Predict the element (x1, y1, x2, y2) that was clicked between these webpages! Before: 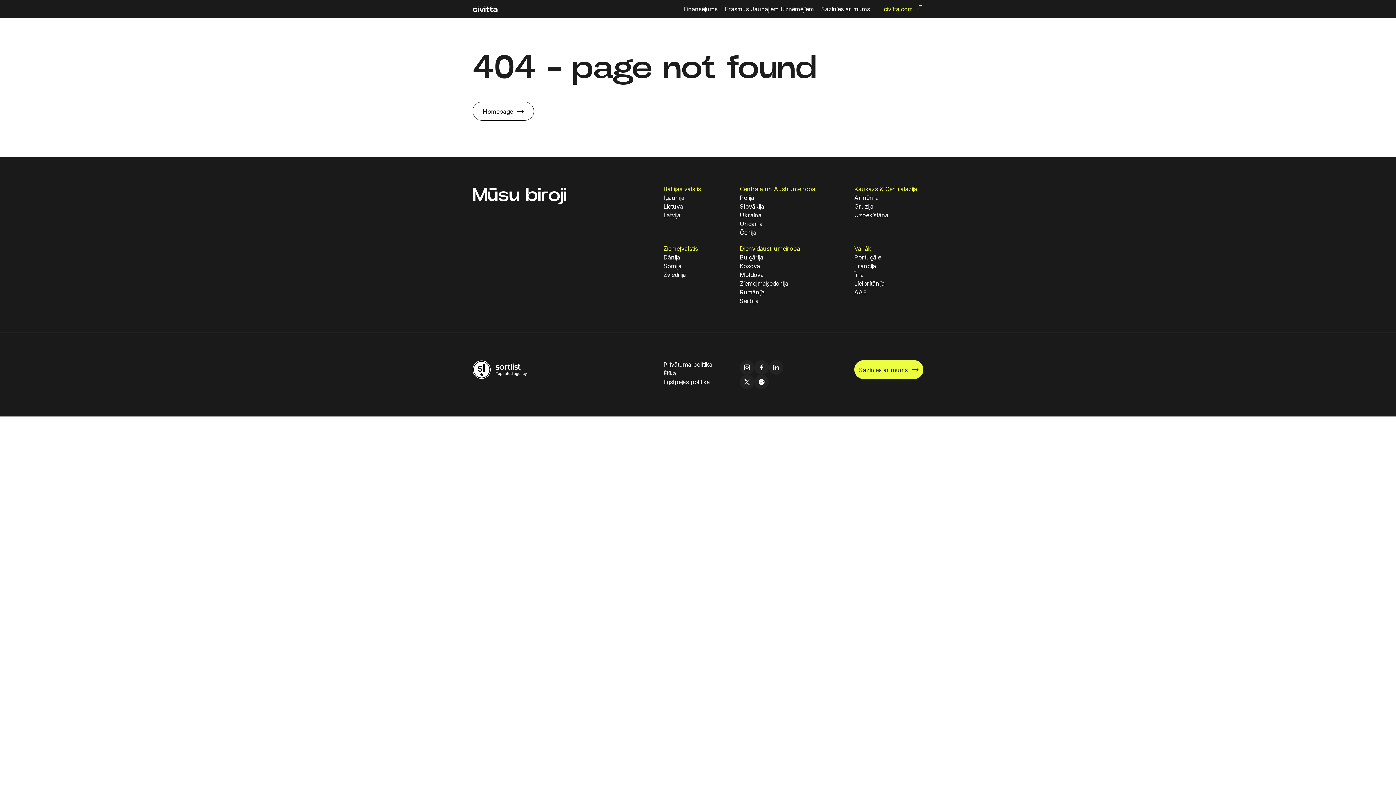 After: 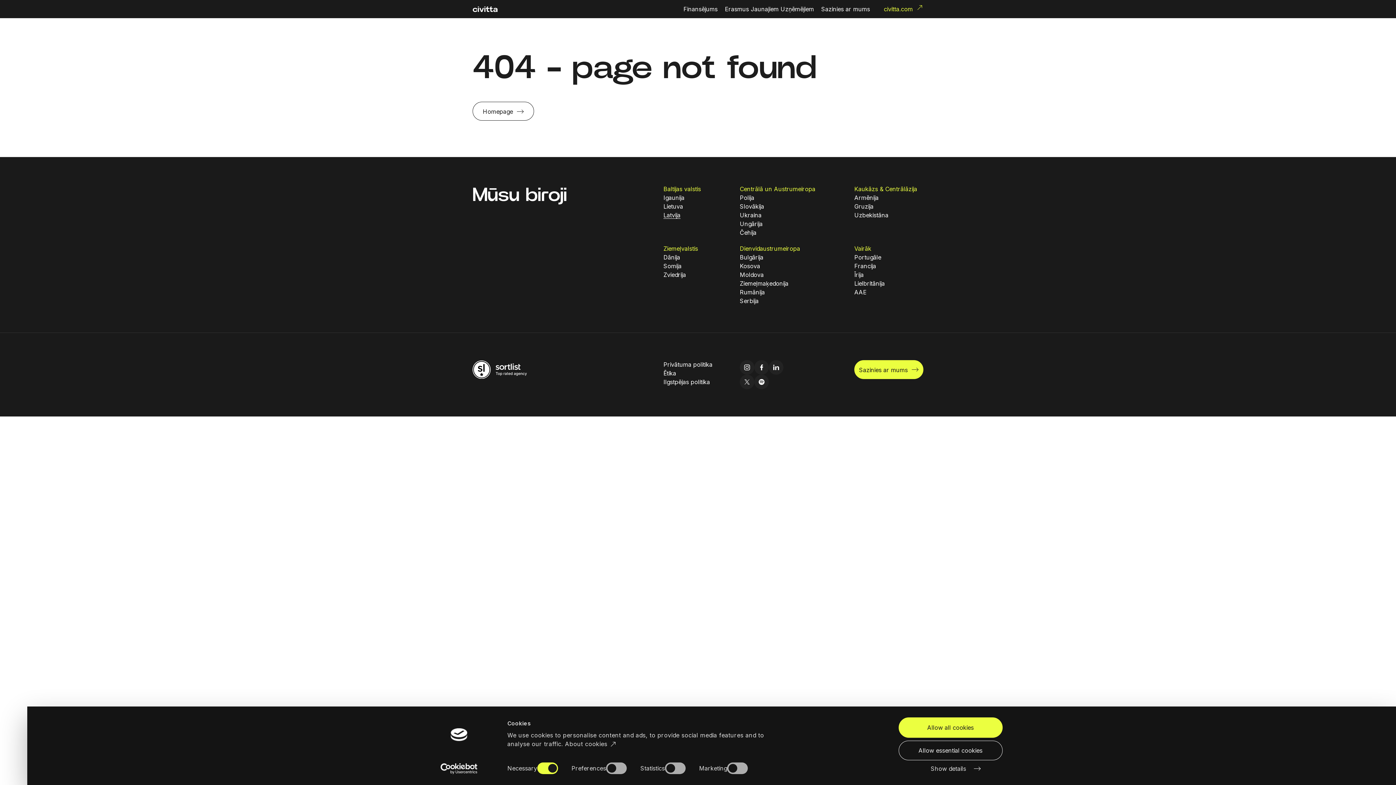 Action: label: Latvija bbox: (663, 211, 680, 218)